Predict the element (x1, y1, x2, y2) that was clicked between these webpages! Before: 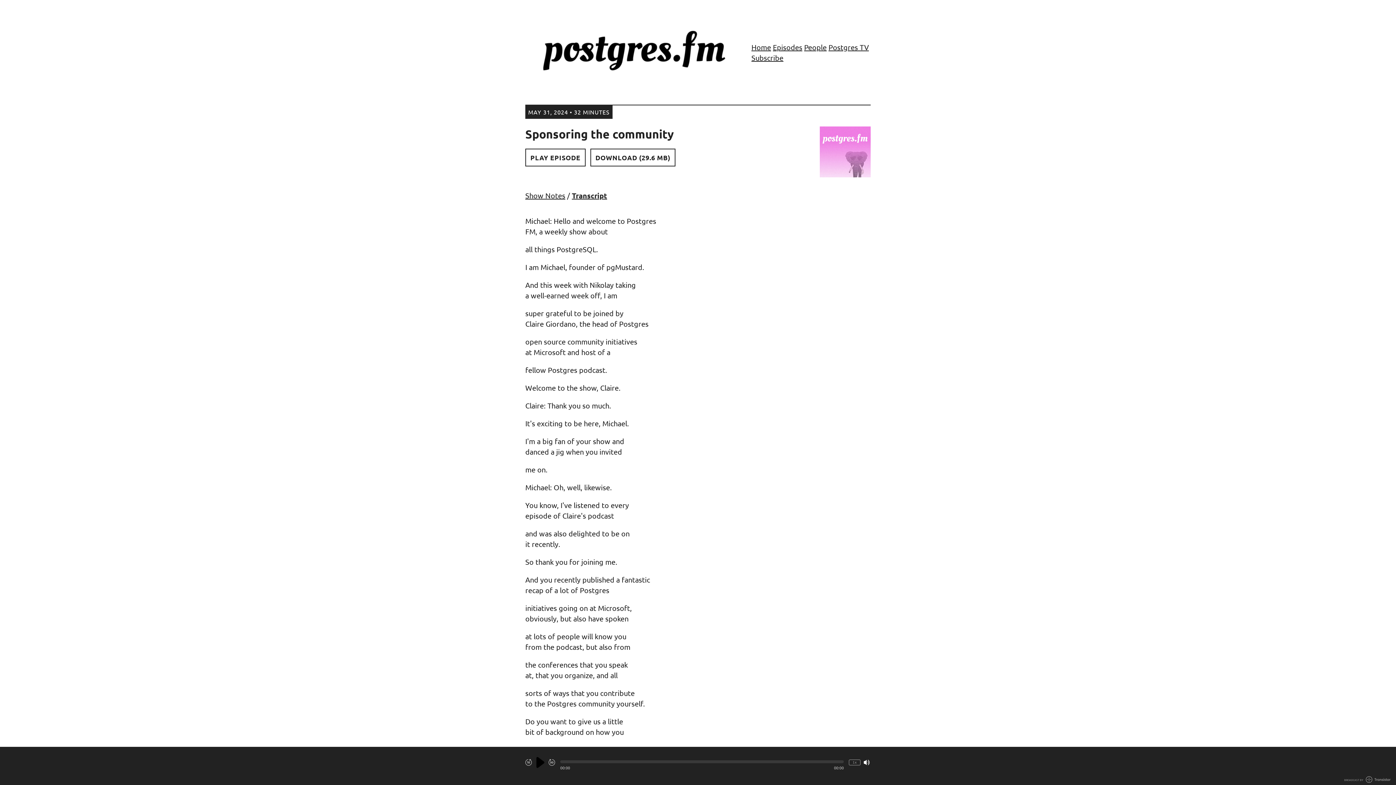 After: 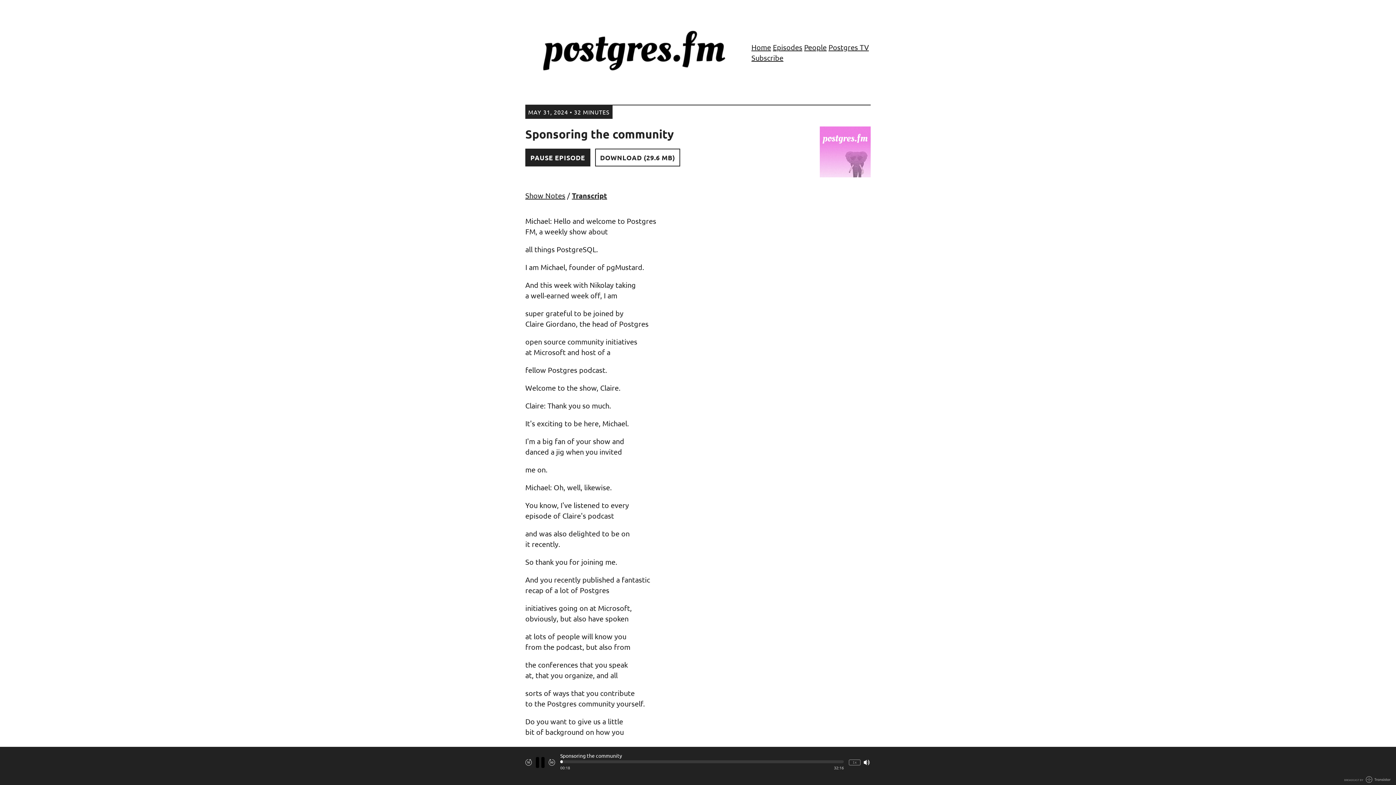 Action: label: PLAY EPISODE bbox: (525, 148, 585, 166)